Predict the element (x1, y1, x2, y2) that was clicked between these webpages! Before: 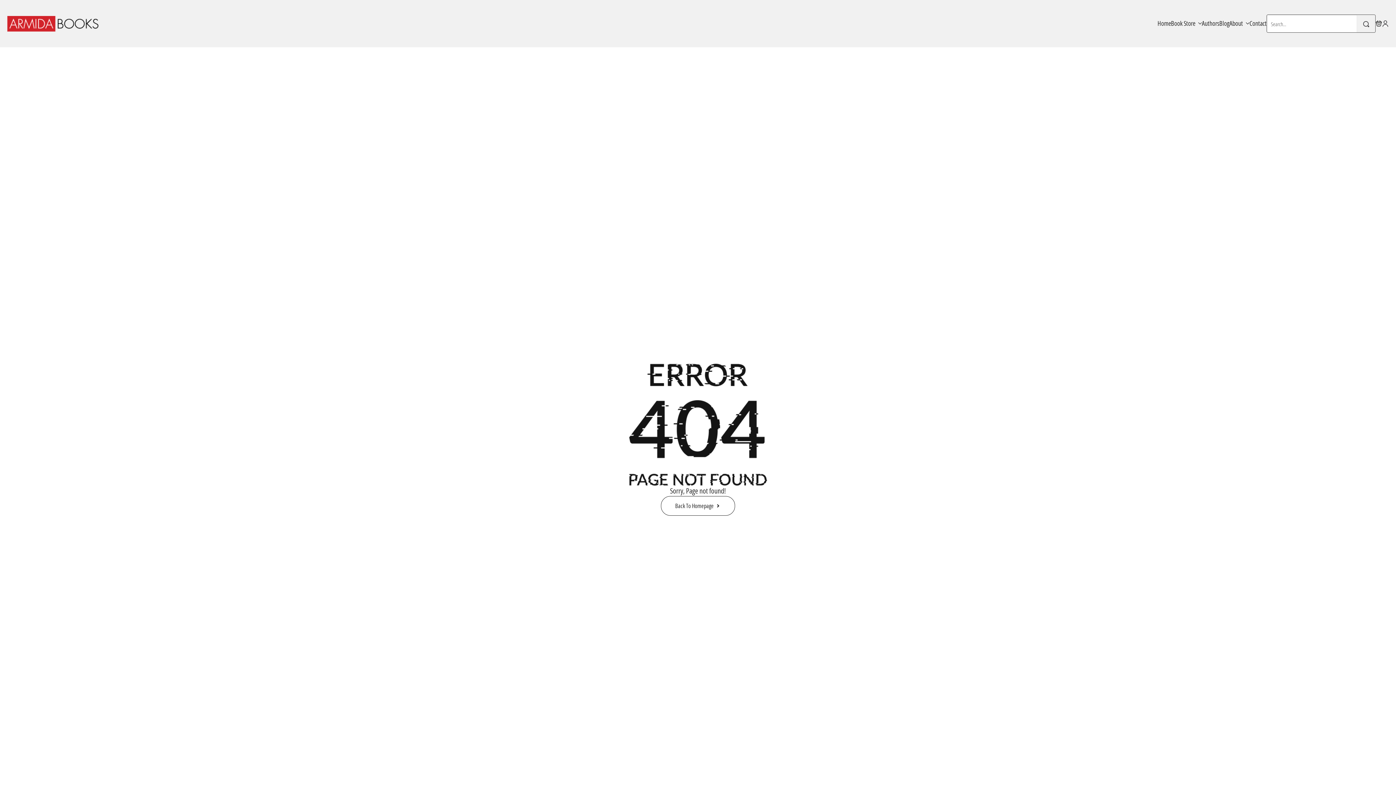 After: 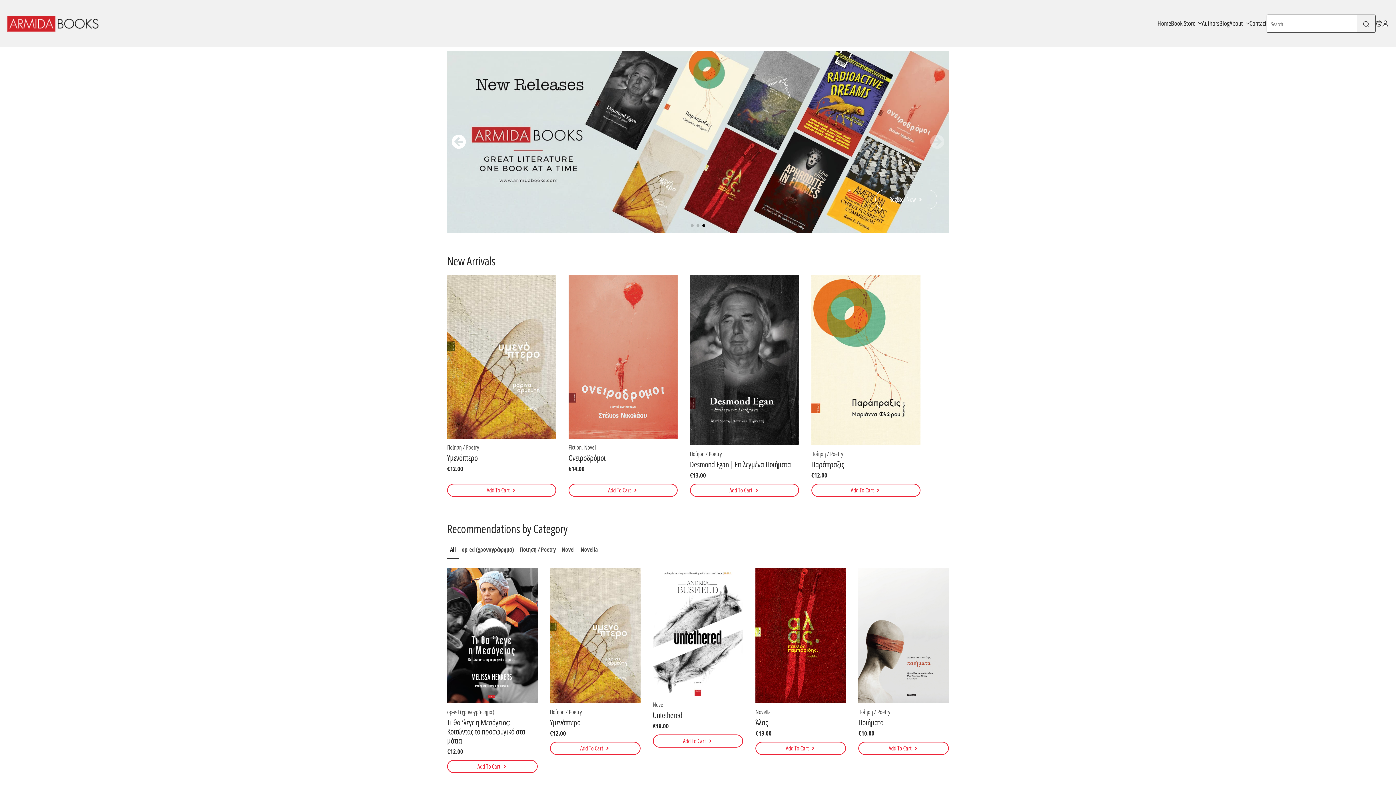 Action: bbox: (7, 15, 99, 31)